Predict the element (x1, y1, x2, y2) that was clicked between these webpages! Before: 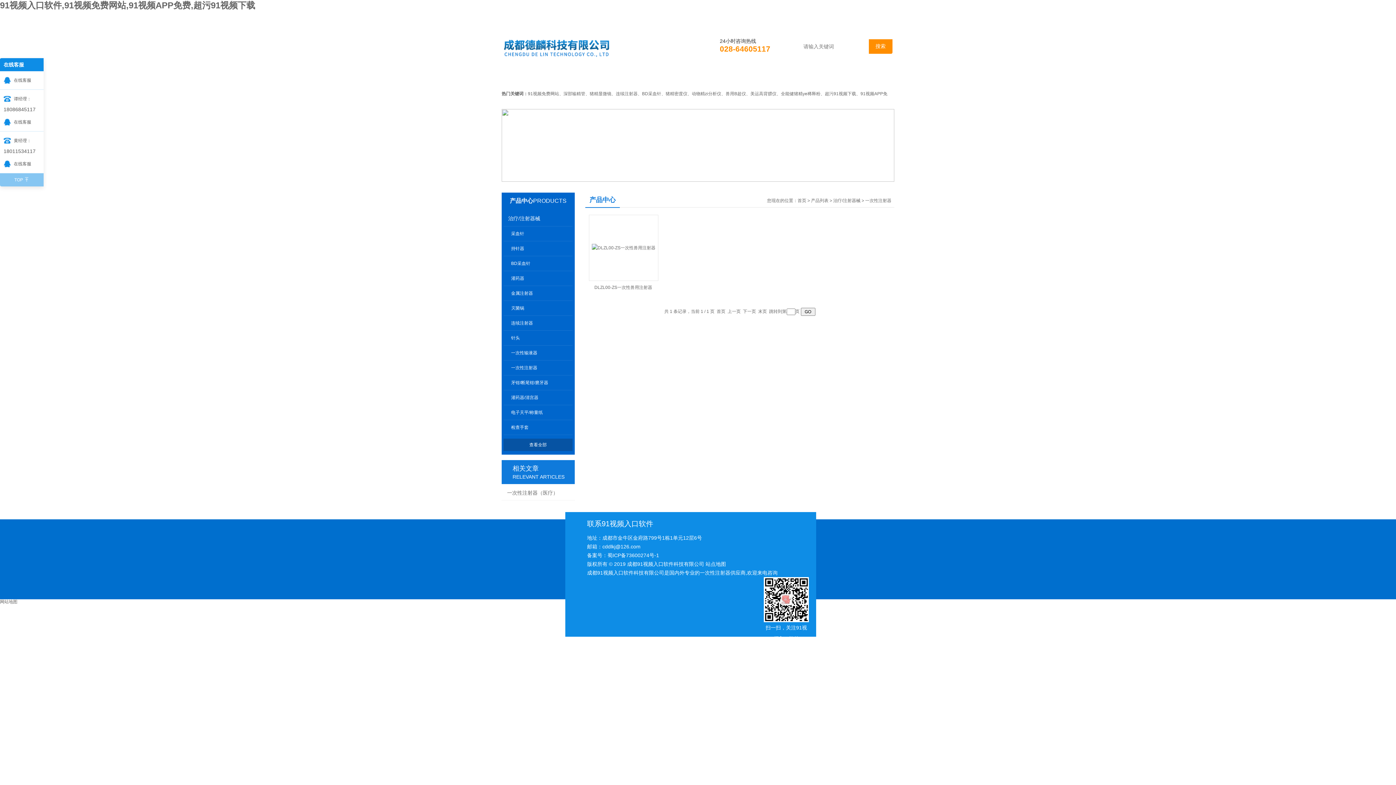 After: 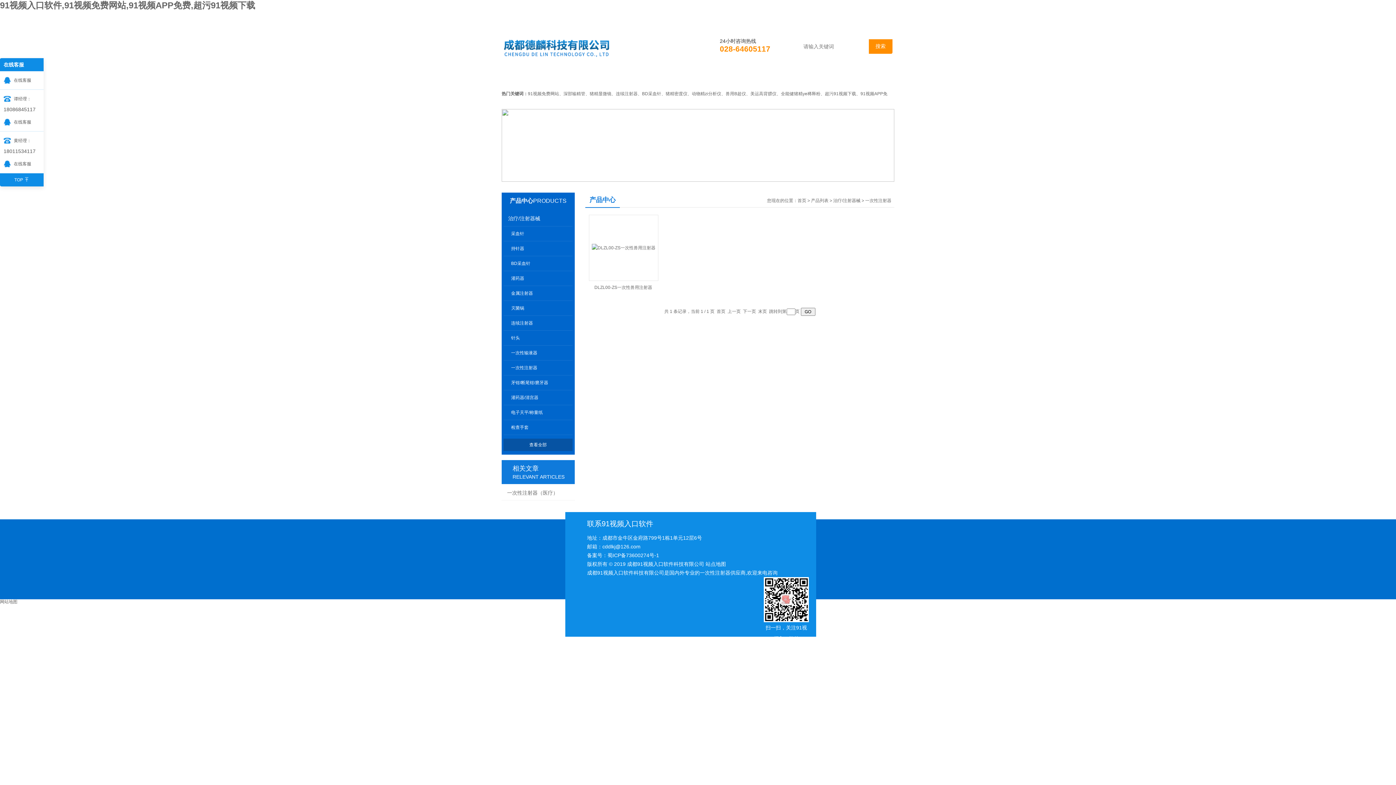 Action: label: TOP bbox: (0, 173, 43, 186)